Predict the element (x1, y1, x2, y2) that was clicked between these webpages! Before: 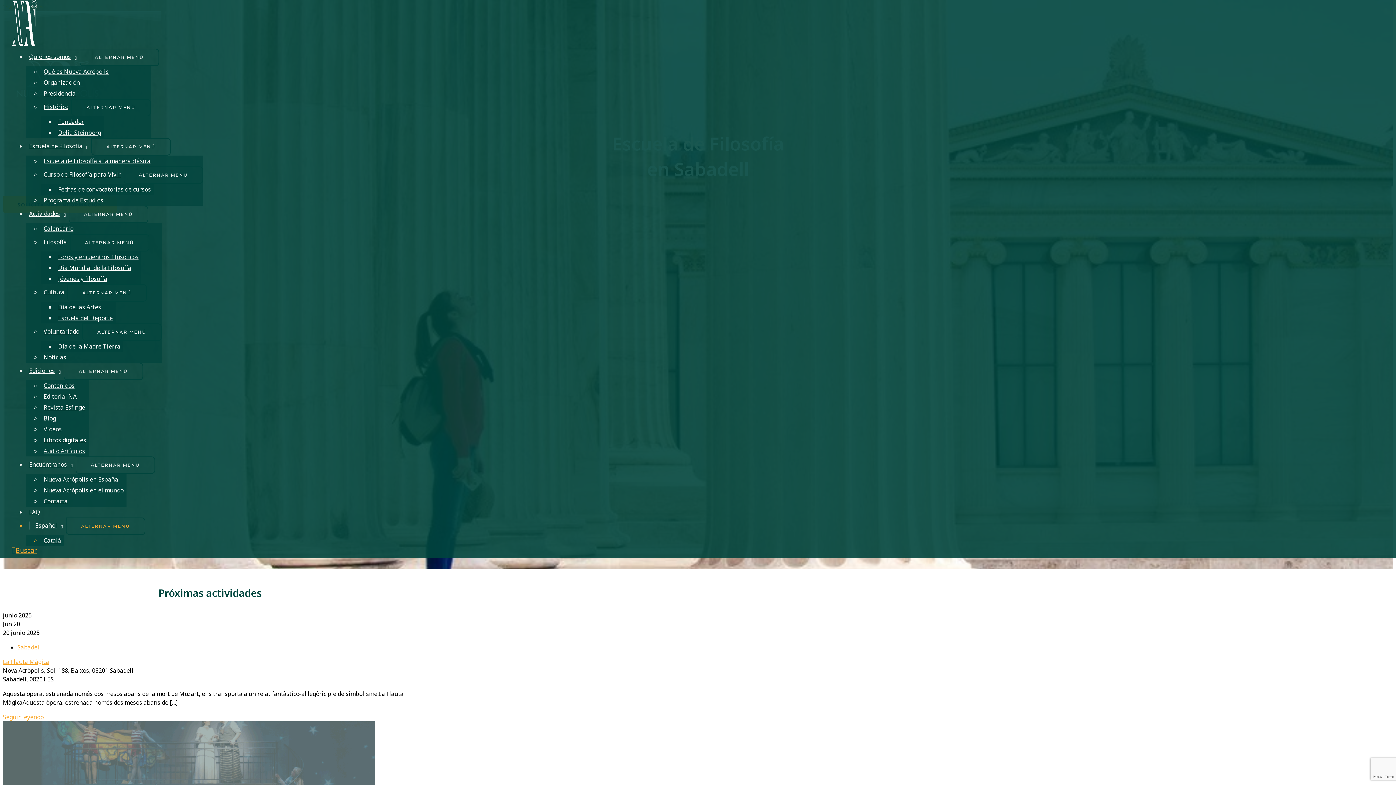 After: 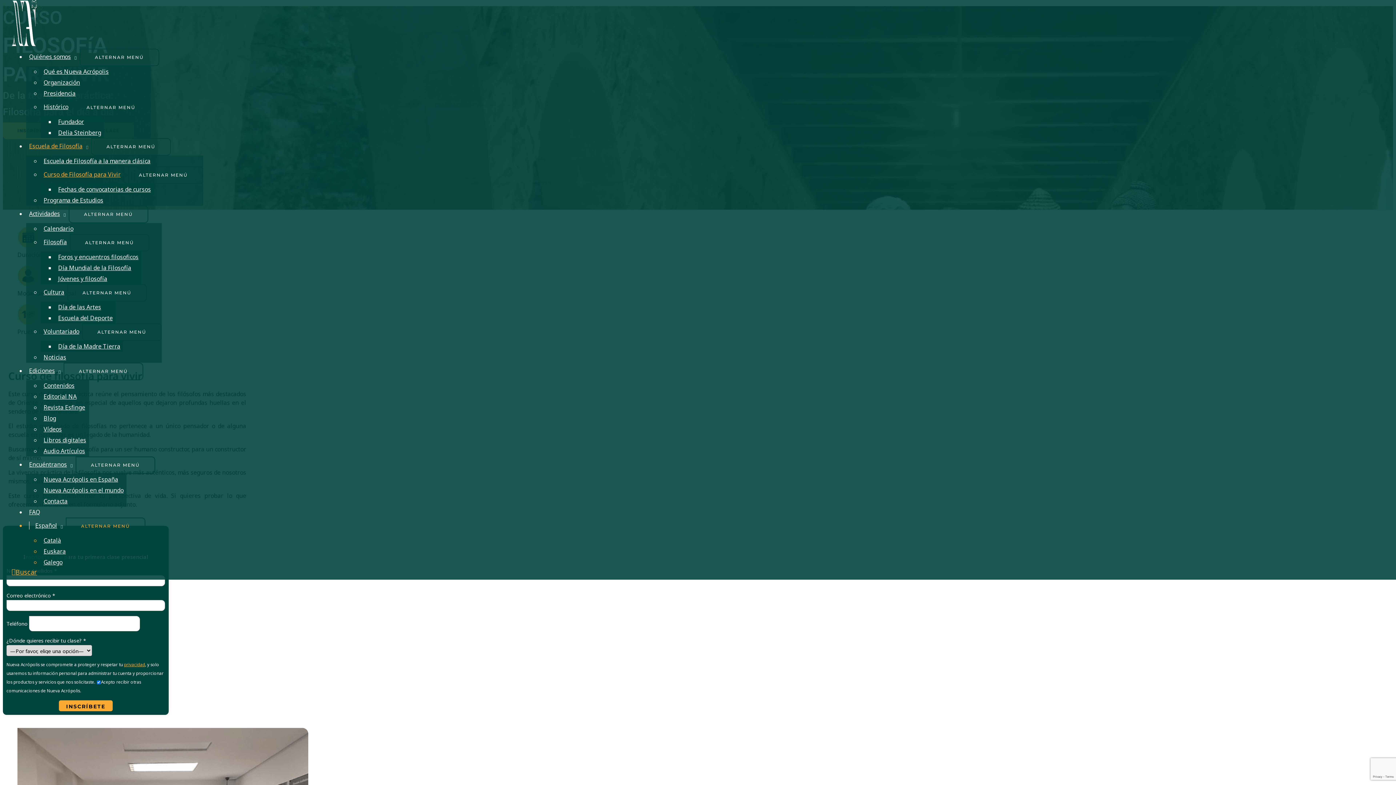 Action: bbox: (40, 167, 123, 181) label: Curso de Filosofía para Vivir